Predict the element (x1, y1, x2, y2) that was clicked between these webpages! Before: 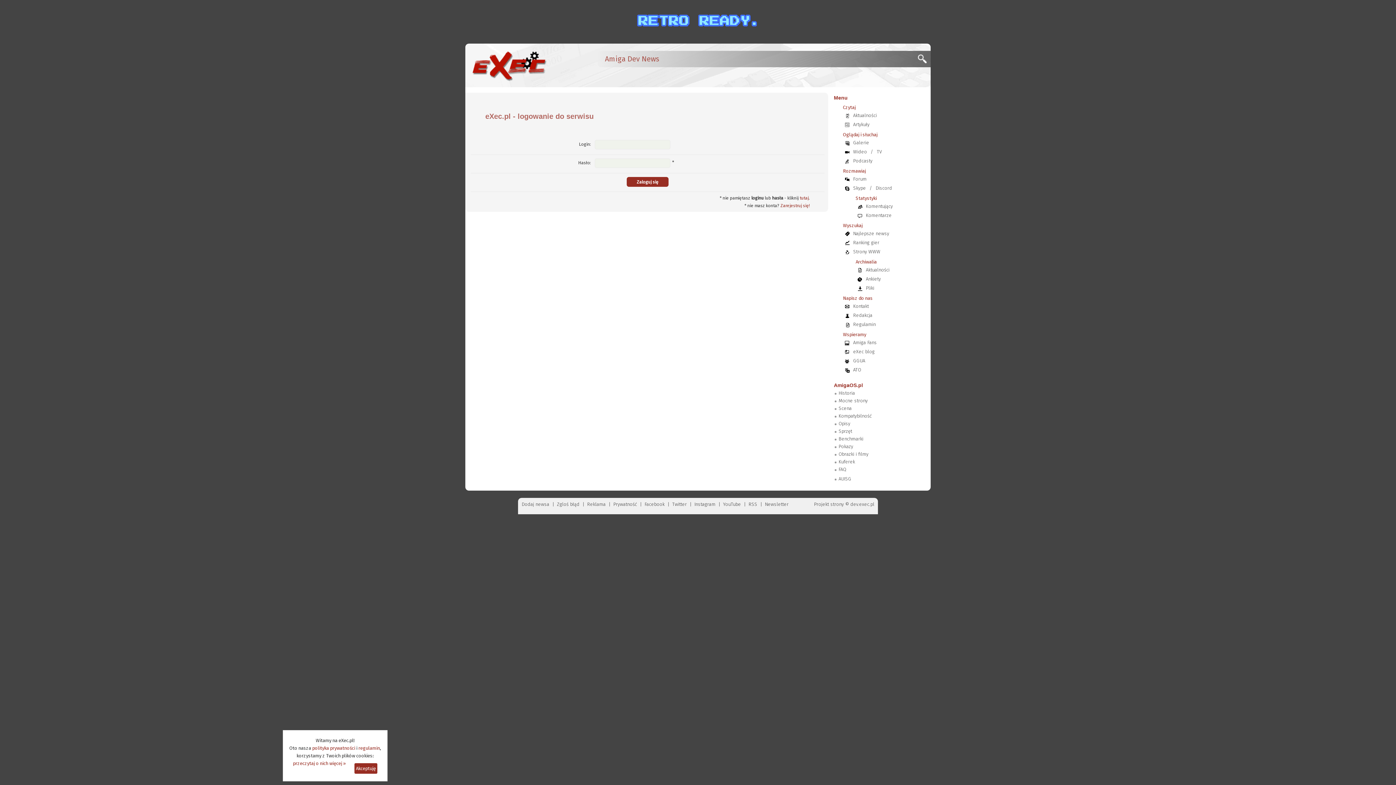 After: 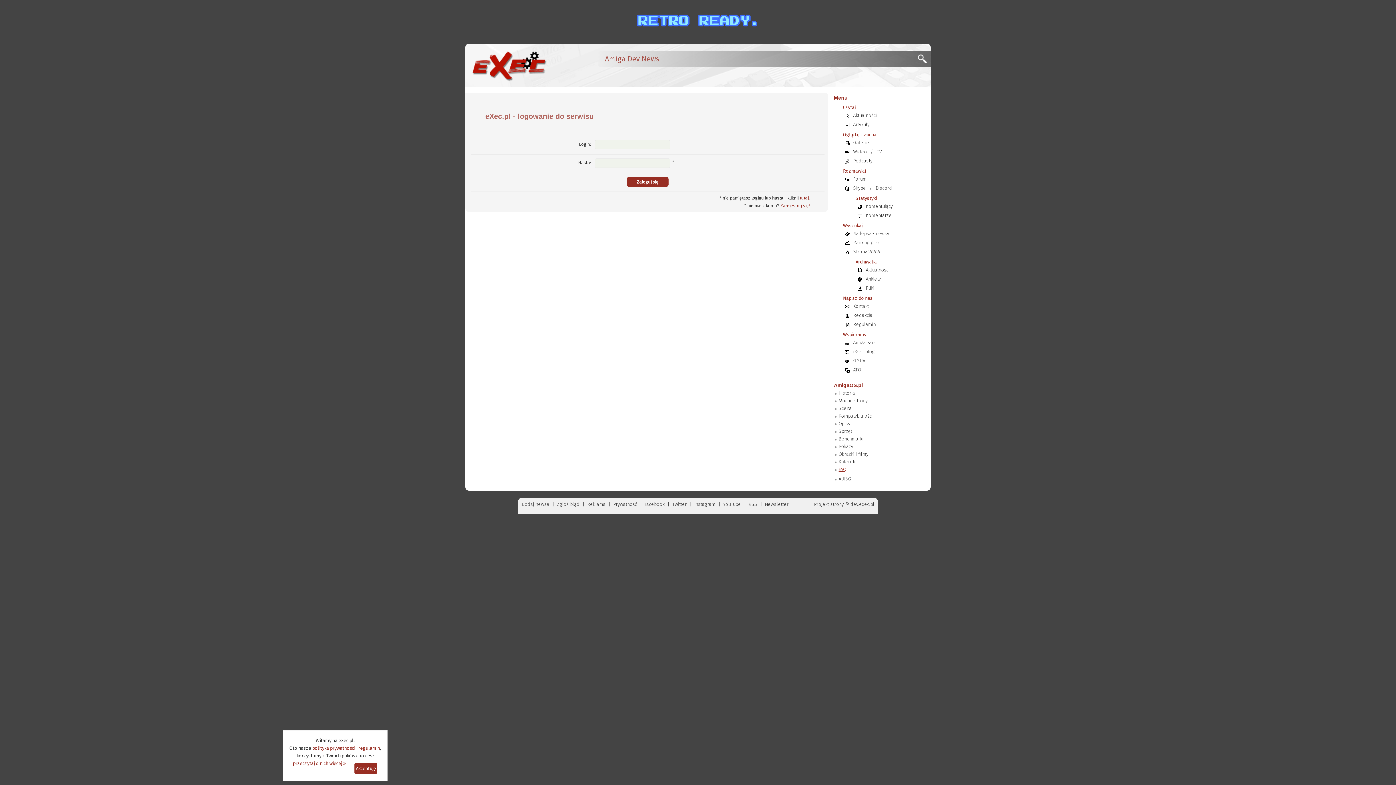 Action: label: FAQ bbox: (838, 466, 846, 472)